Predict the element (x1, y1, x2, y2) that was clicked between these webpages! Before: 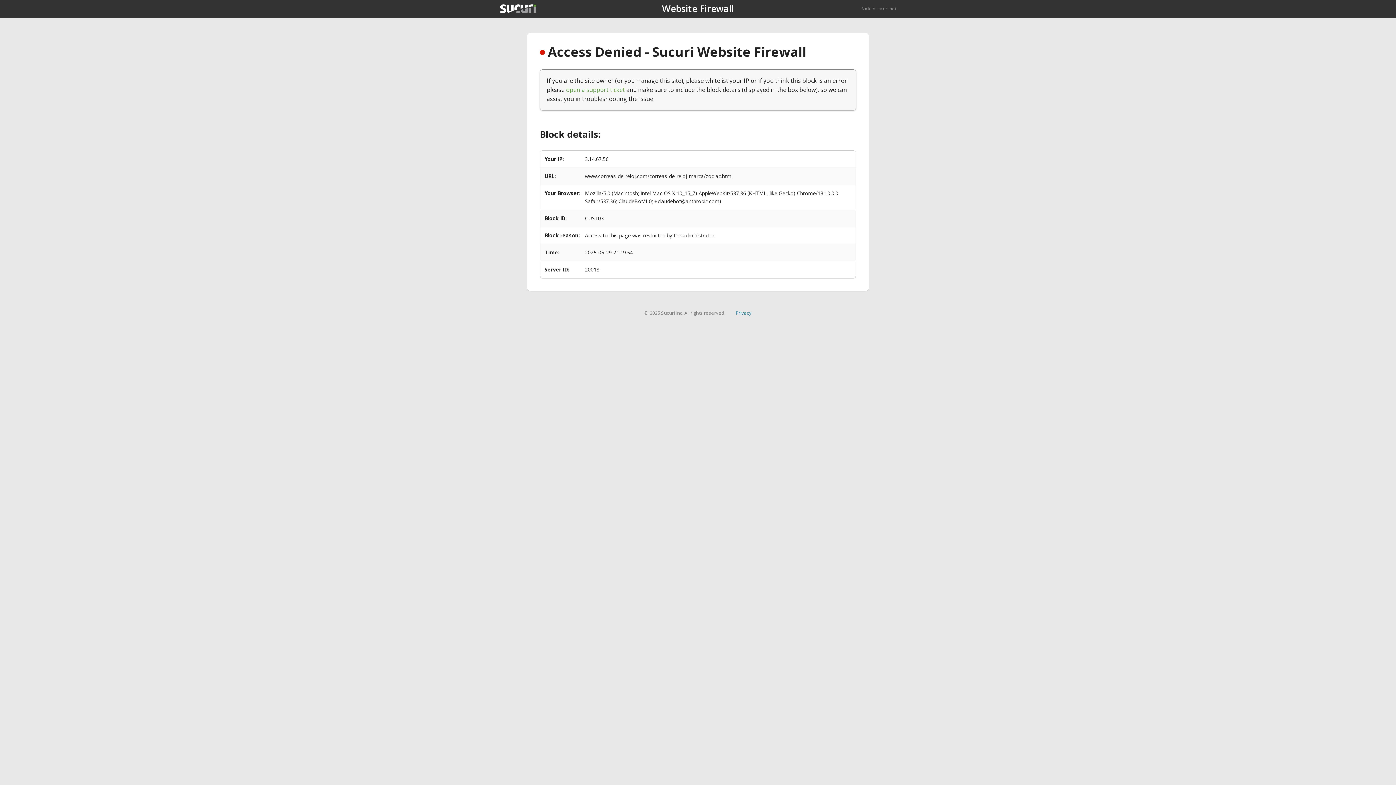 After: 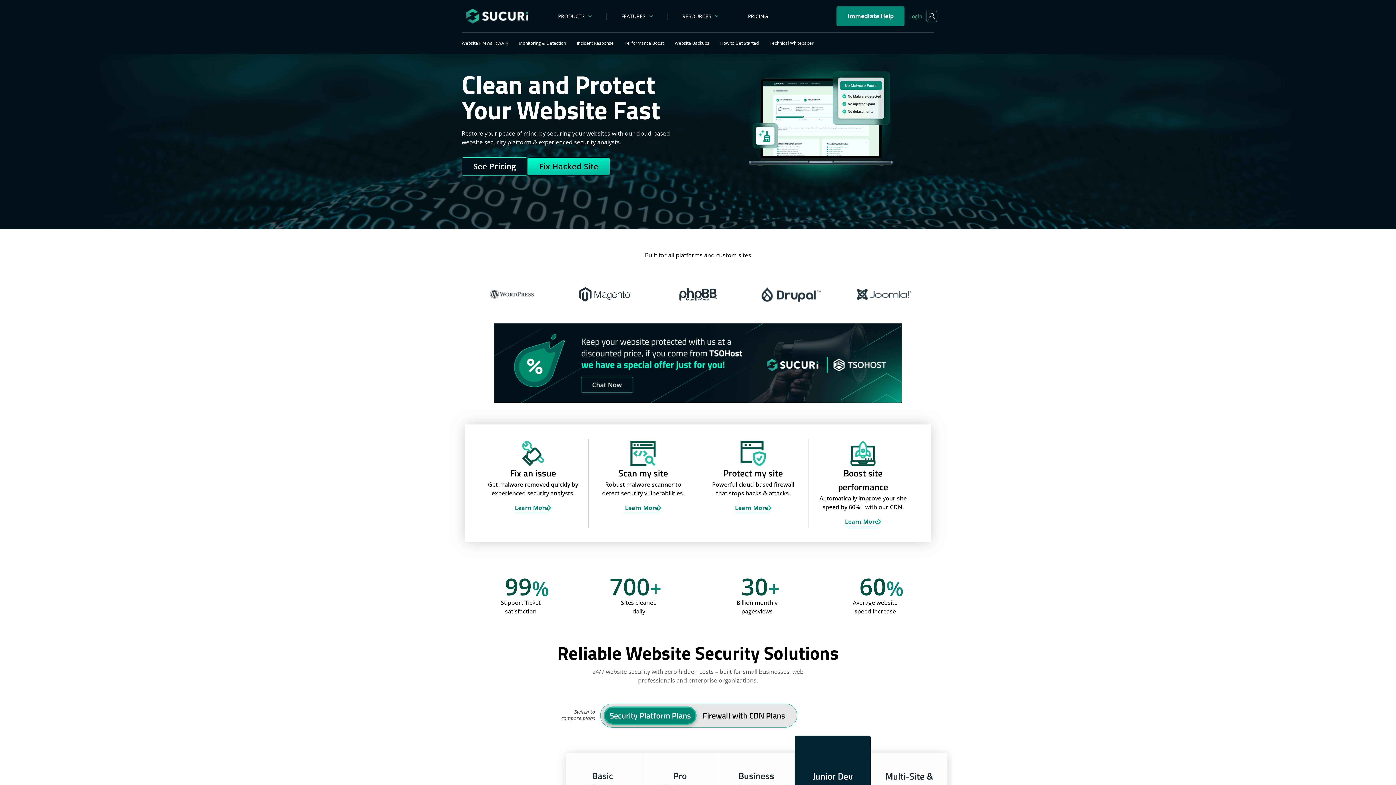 Action: bbox: (500, 4, 536, 13)